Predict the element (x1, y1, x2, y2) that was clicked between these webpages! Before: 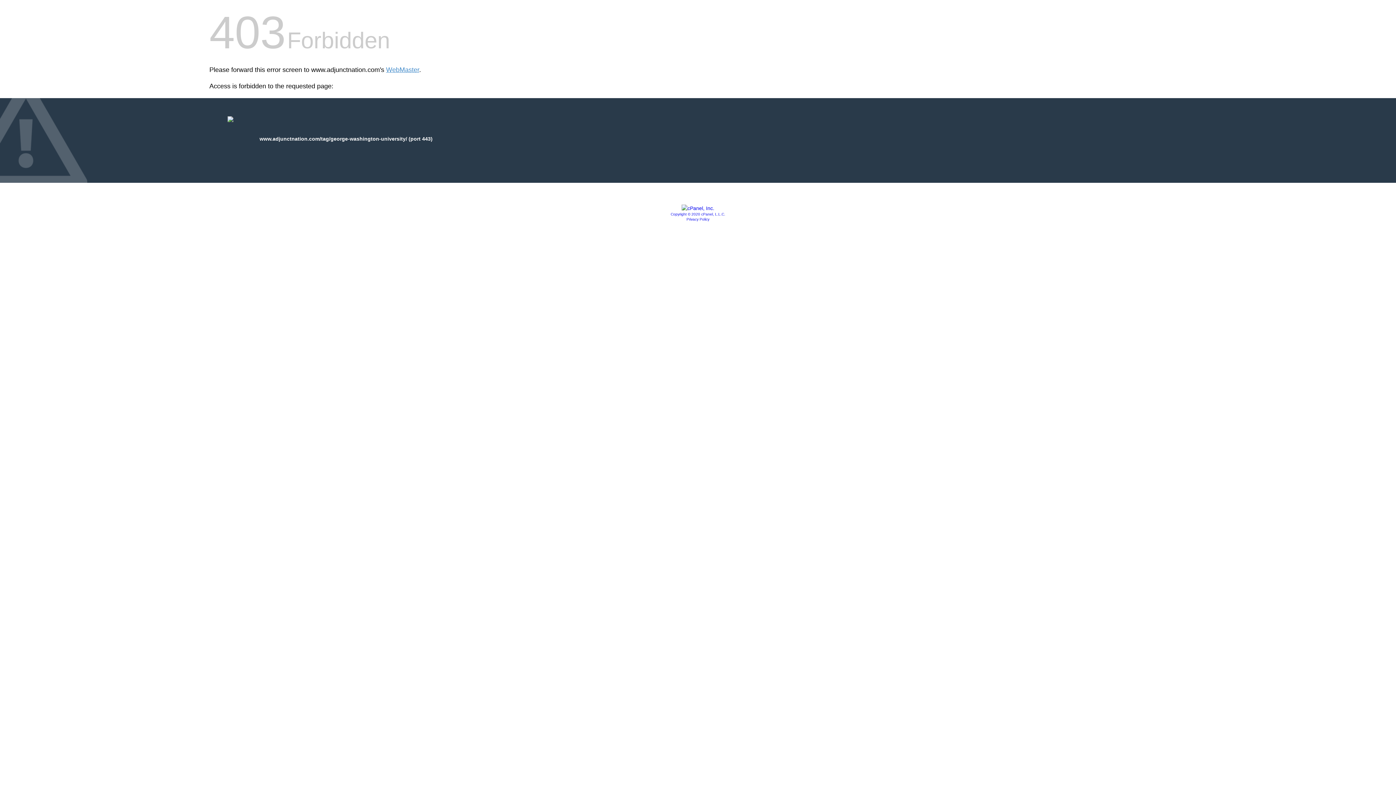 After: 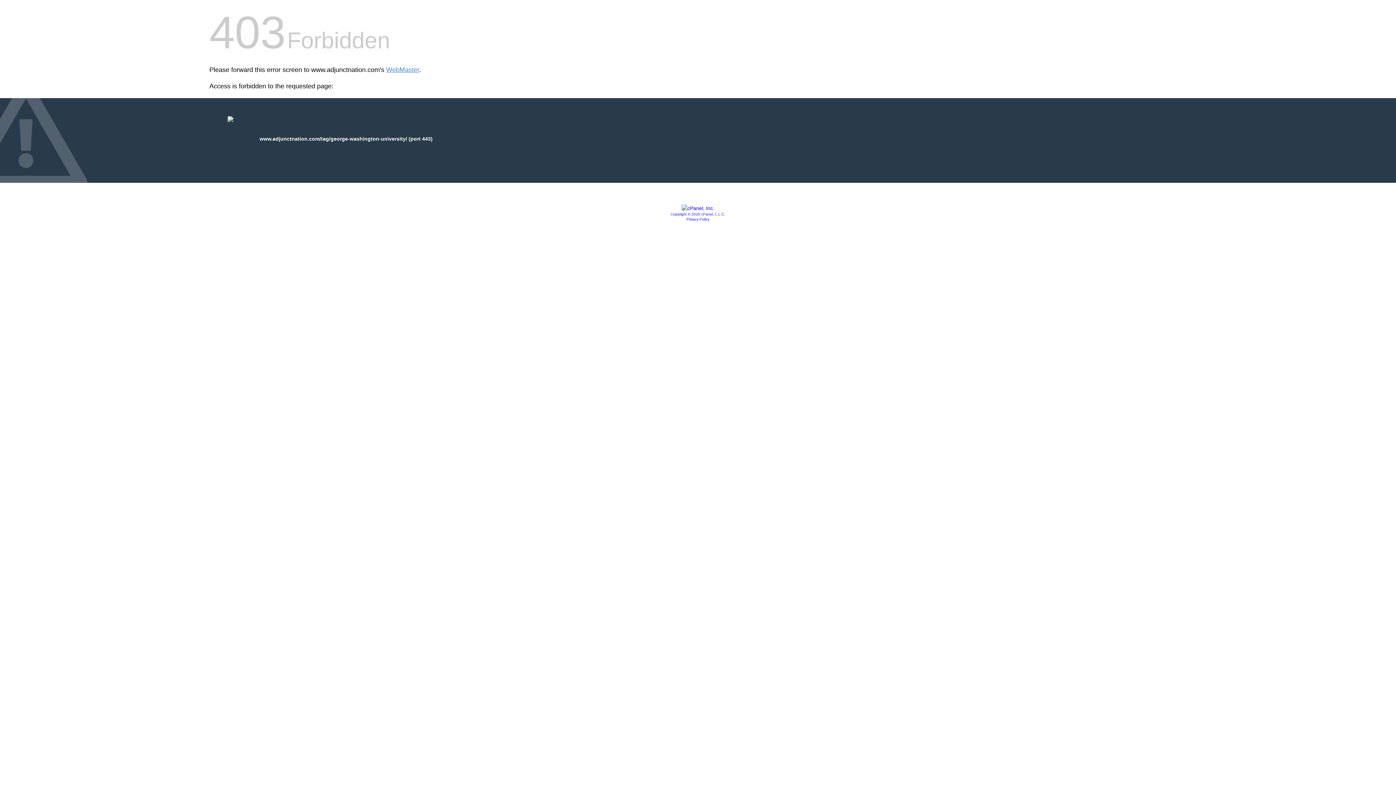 Action: label: Privacy Policy bbox: (686, 217, 709, 221)